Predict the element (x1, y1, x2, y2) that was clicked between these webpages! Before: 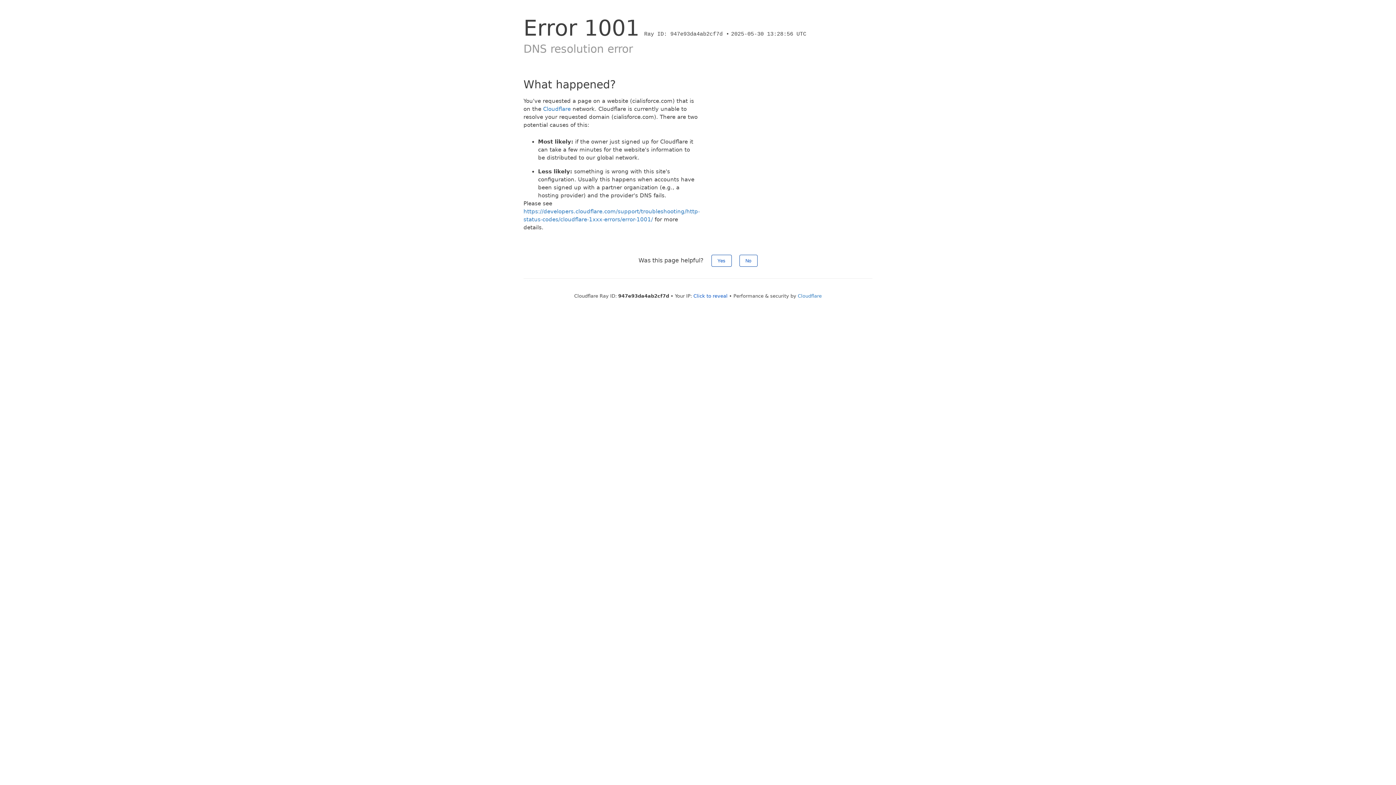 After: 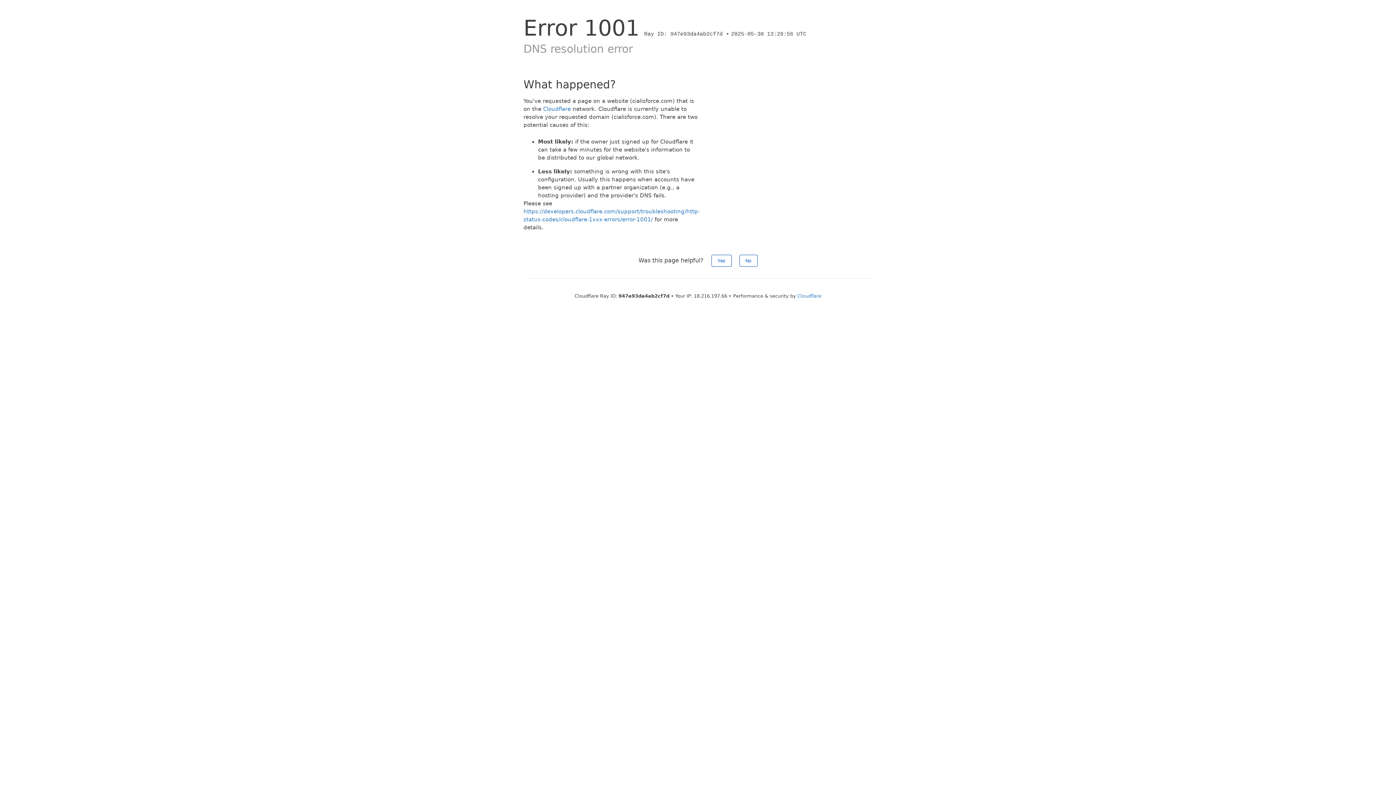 Action: label: Click to reveal bbox: (693, 293, 727, 298)